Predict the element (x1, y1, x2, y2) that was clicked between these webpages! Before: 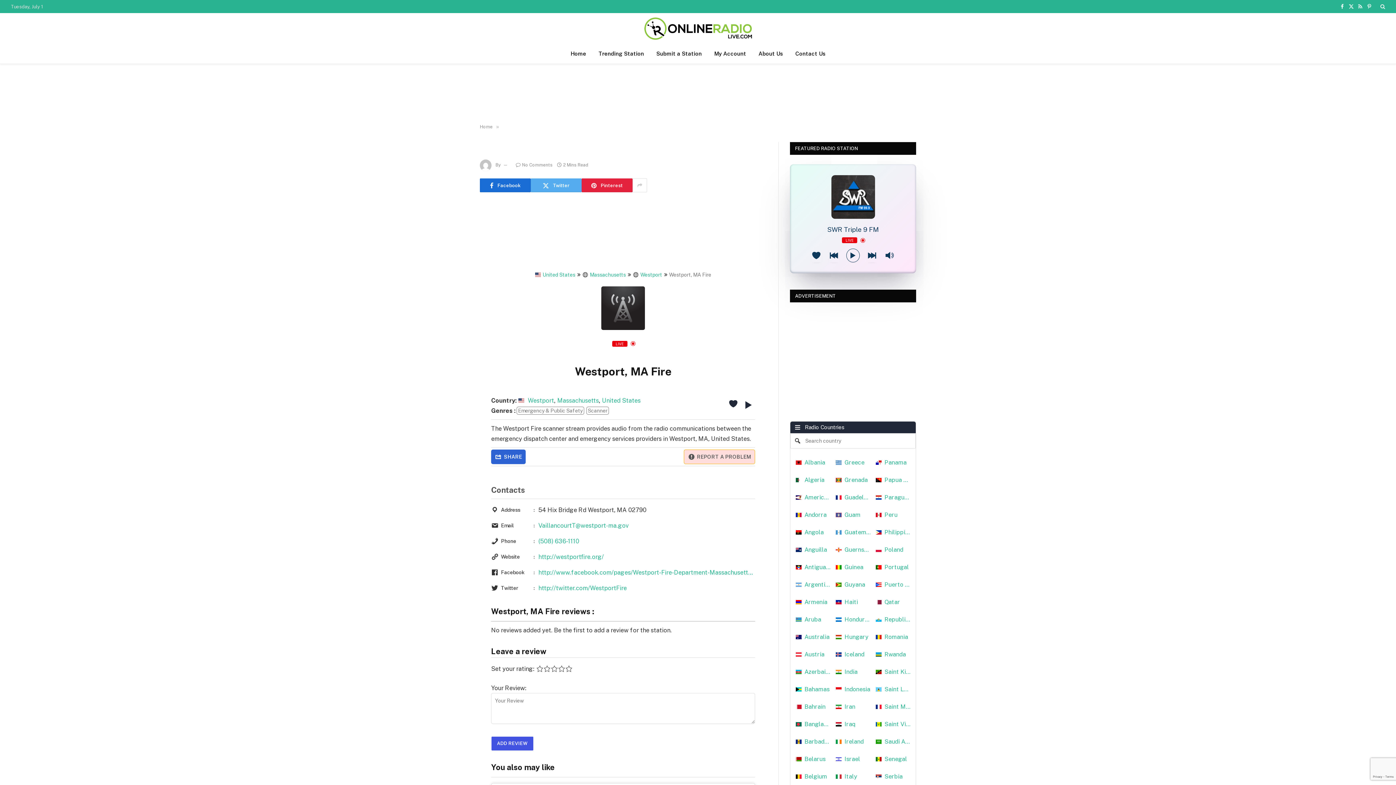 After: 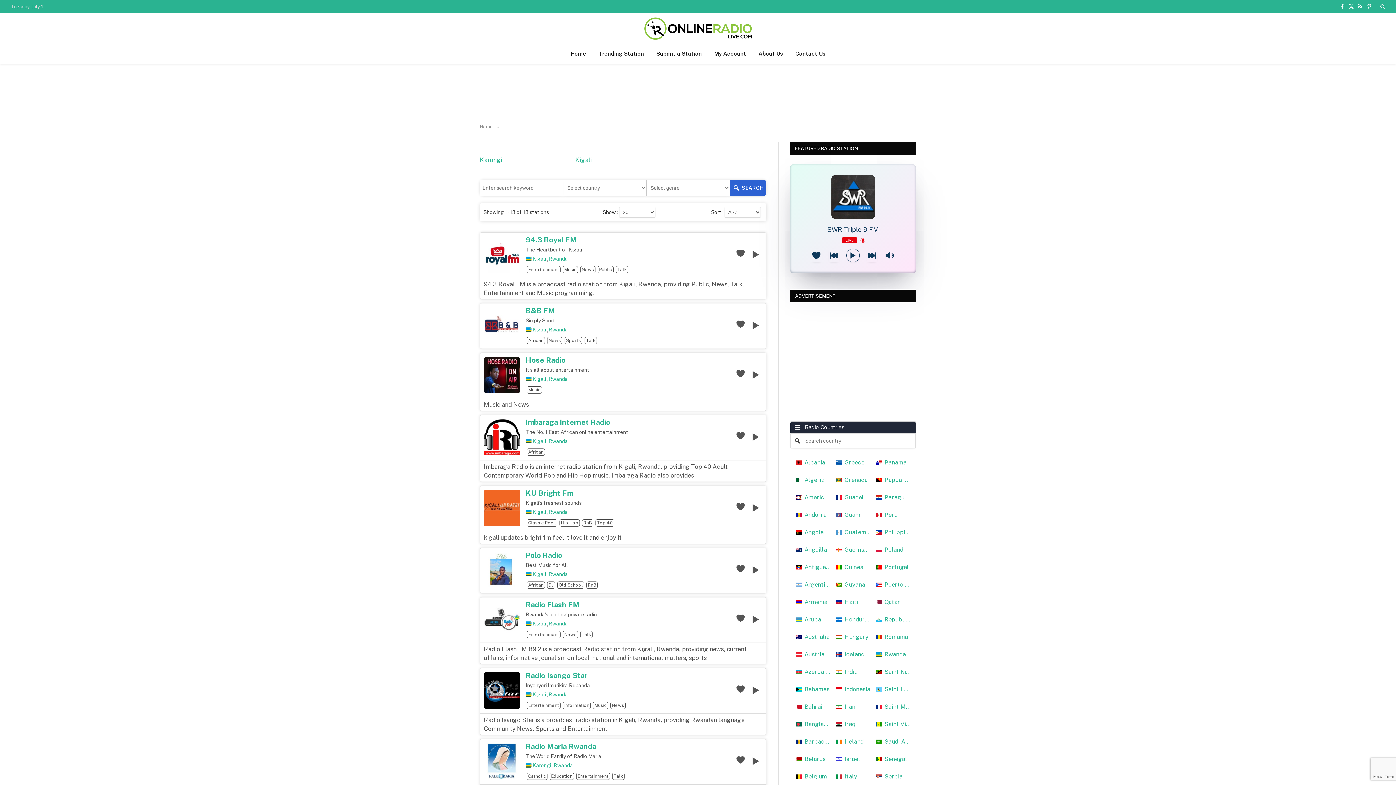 Action: label: Rwanda bbox: (876, 646, 910, 663)